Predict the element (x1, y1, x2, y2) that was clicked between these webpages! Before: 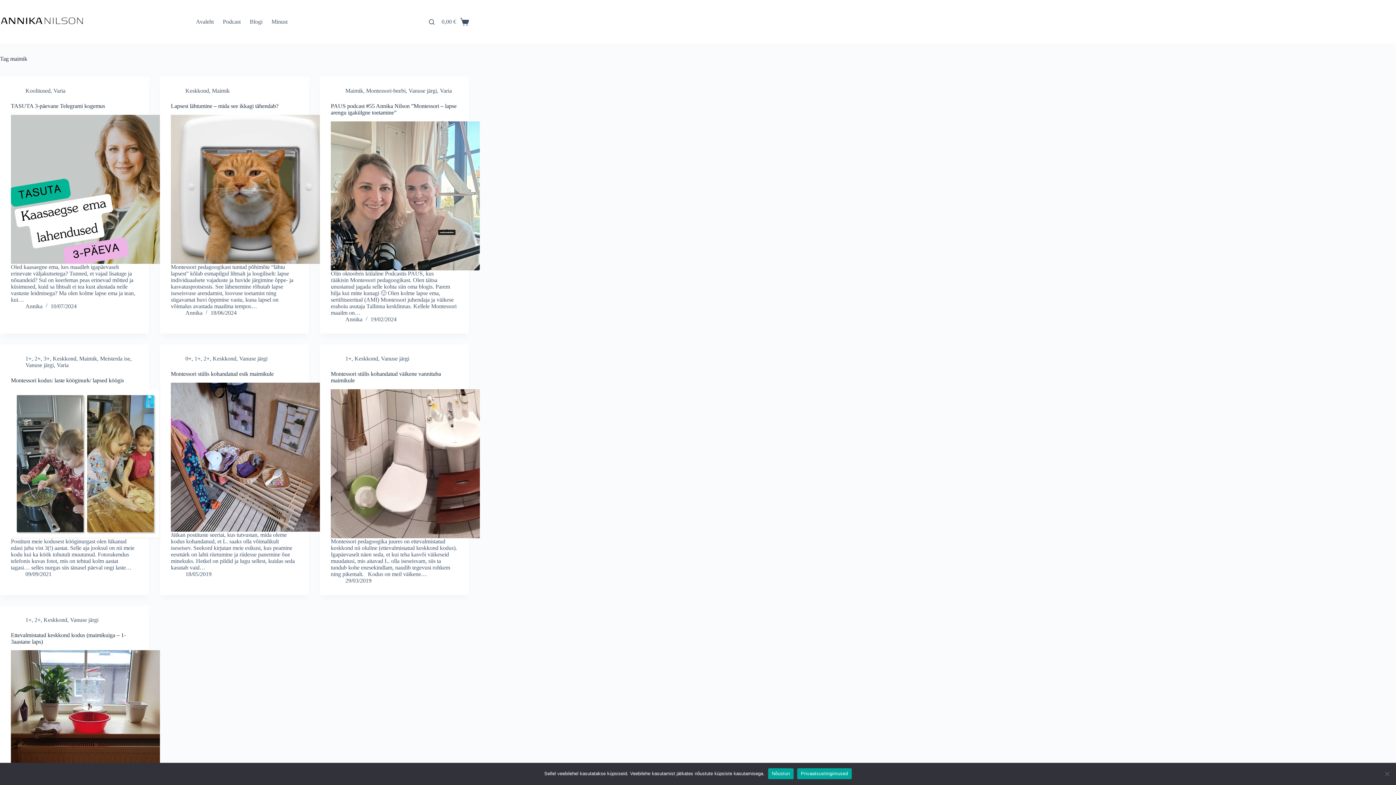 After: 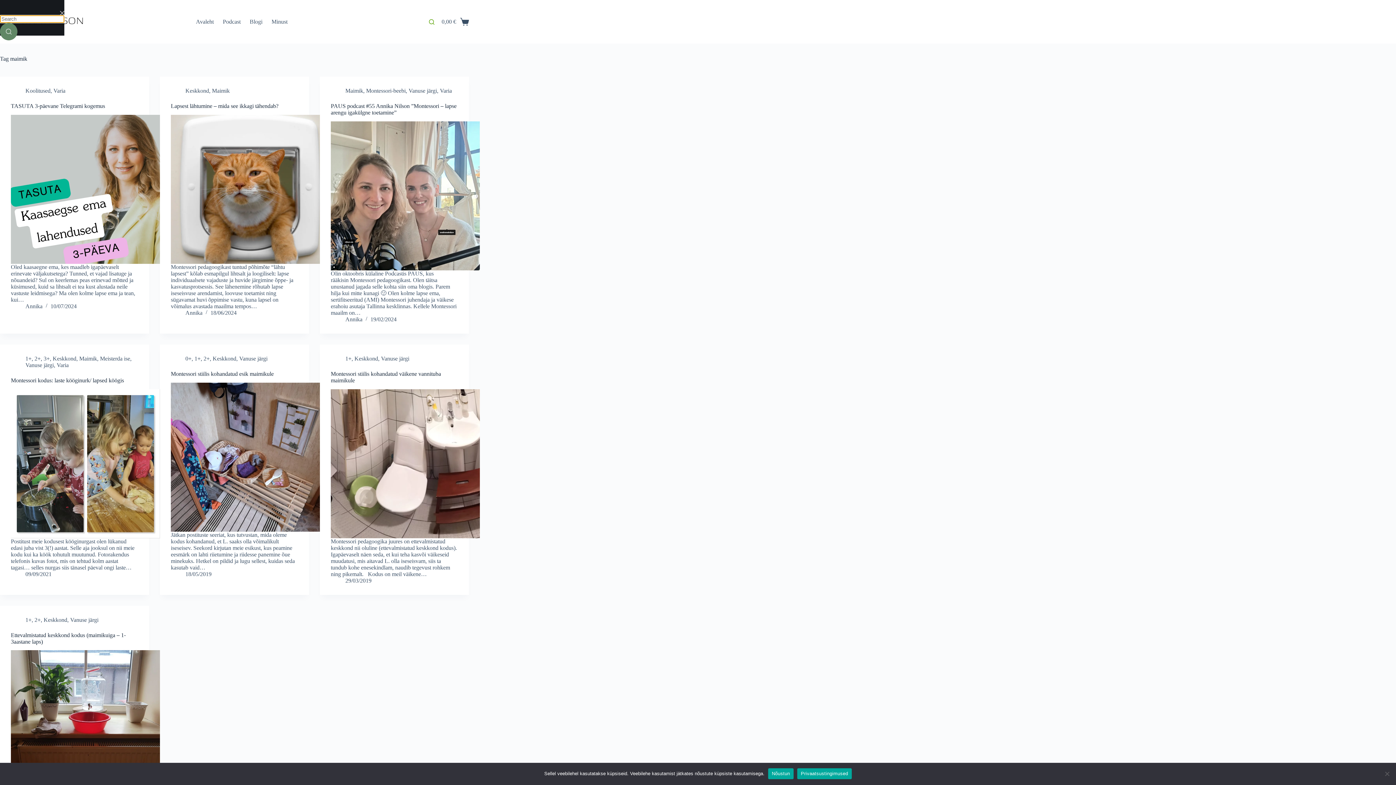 Action: label: Search bbox: (429, 19, 434, 24)